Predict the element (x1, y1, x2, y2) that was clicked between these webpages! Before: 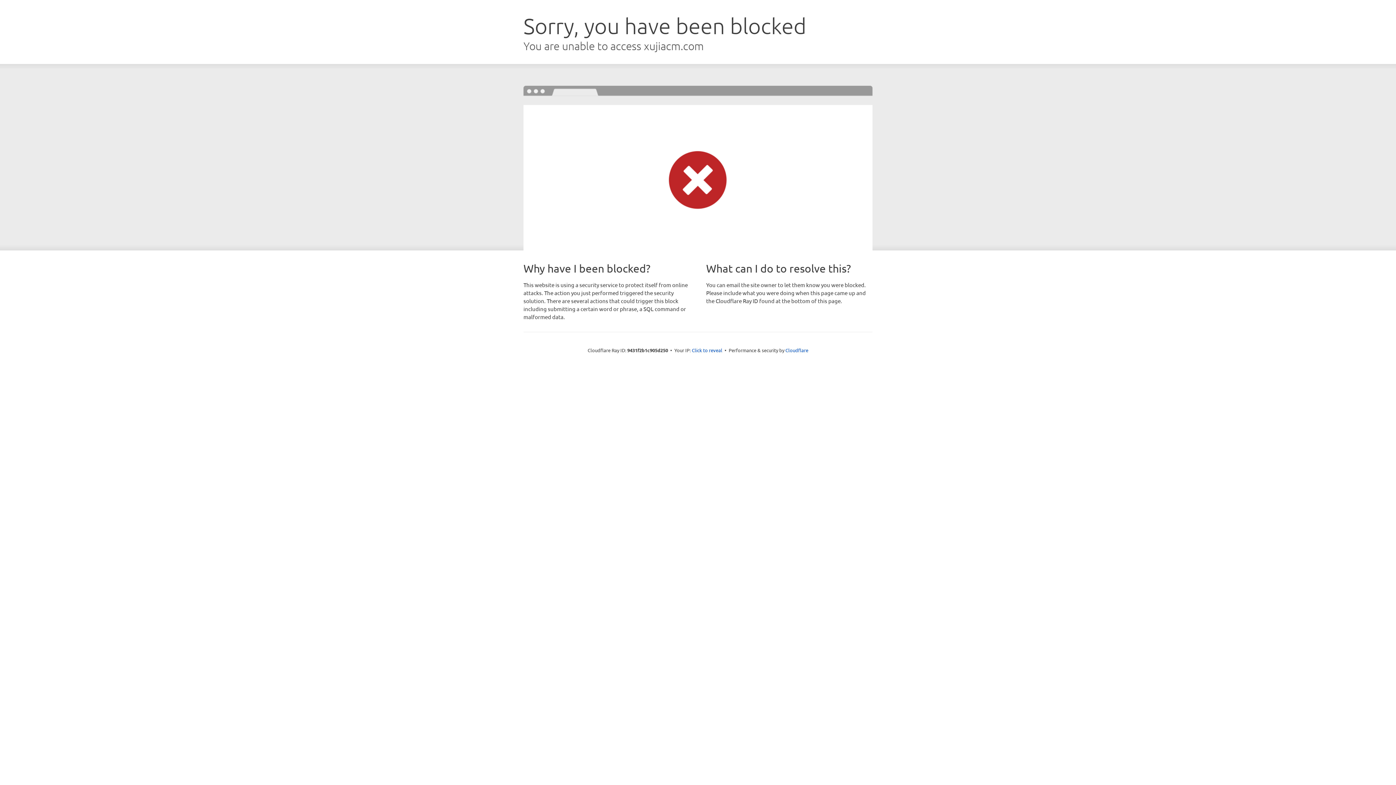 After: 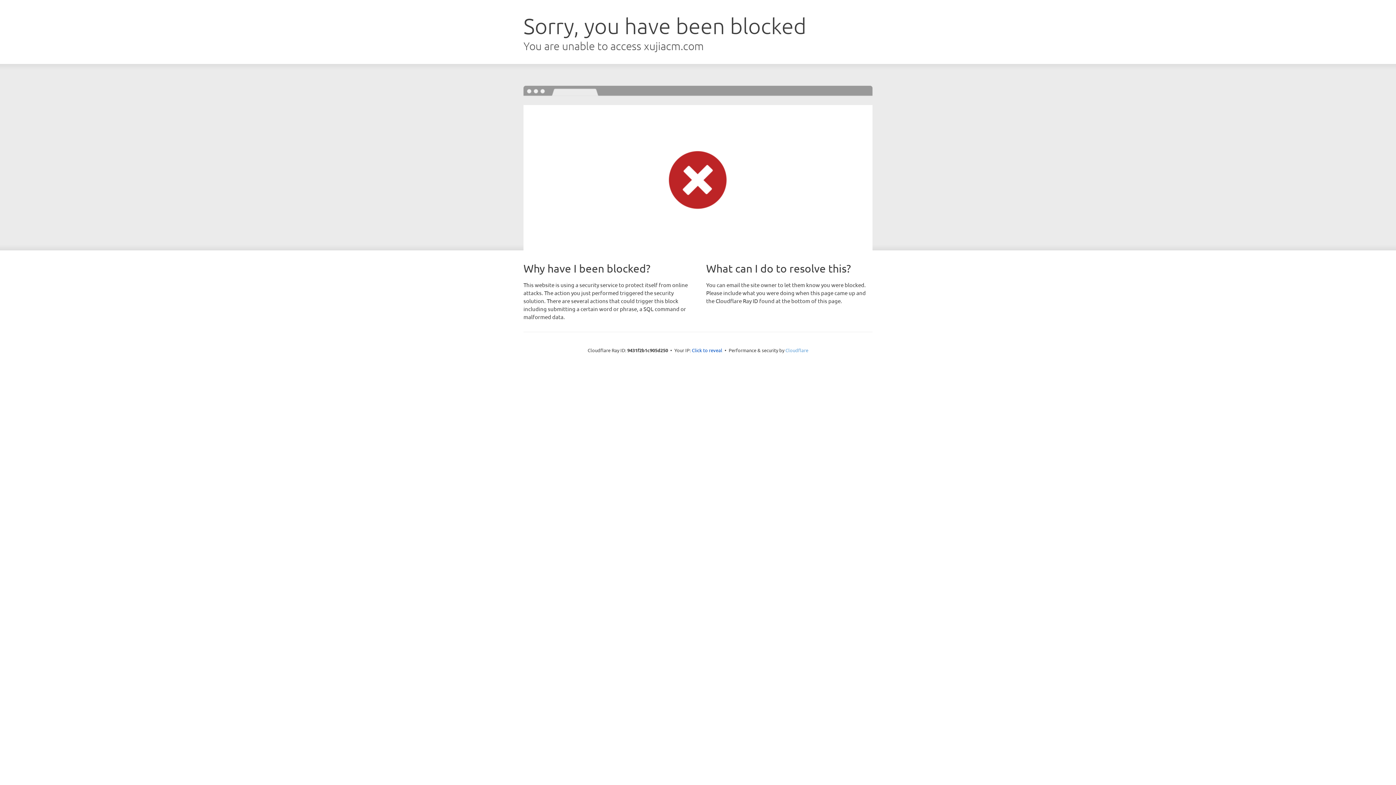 Action: bbox: (785, 347, 808, 353) label: Cloudflare